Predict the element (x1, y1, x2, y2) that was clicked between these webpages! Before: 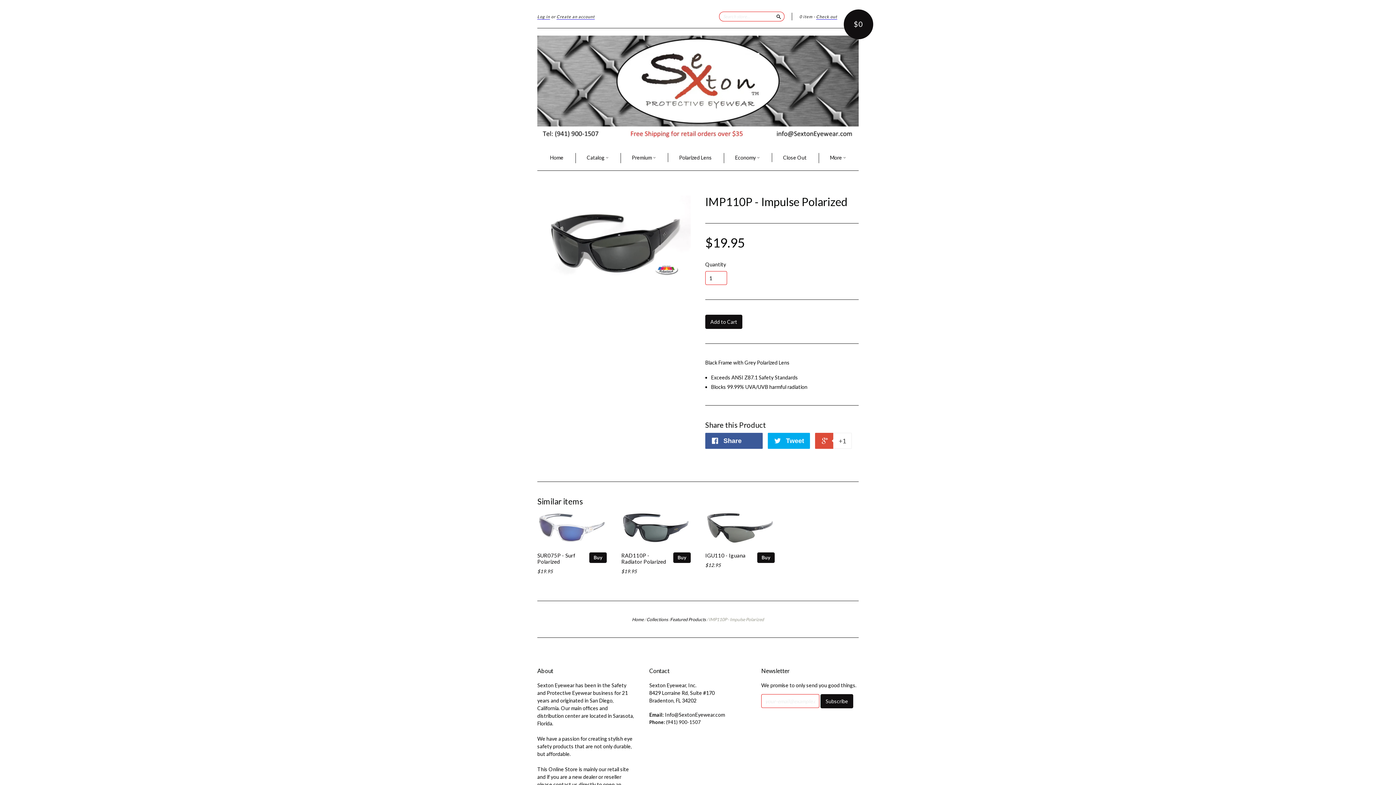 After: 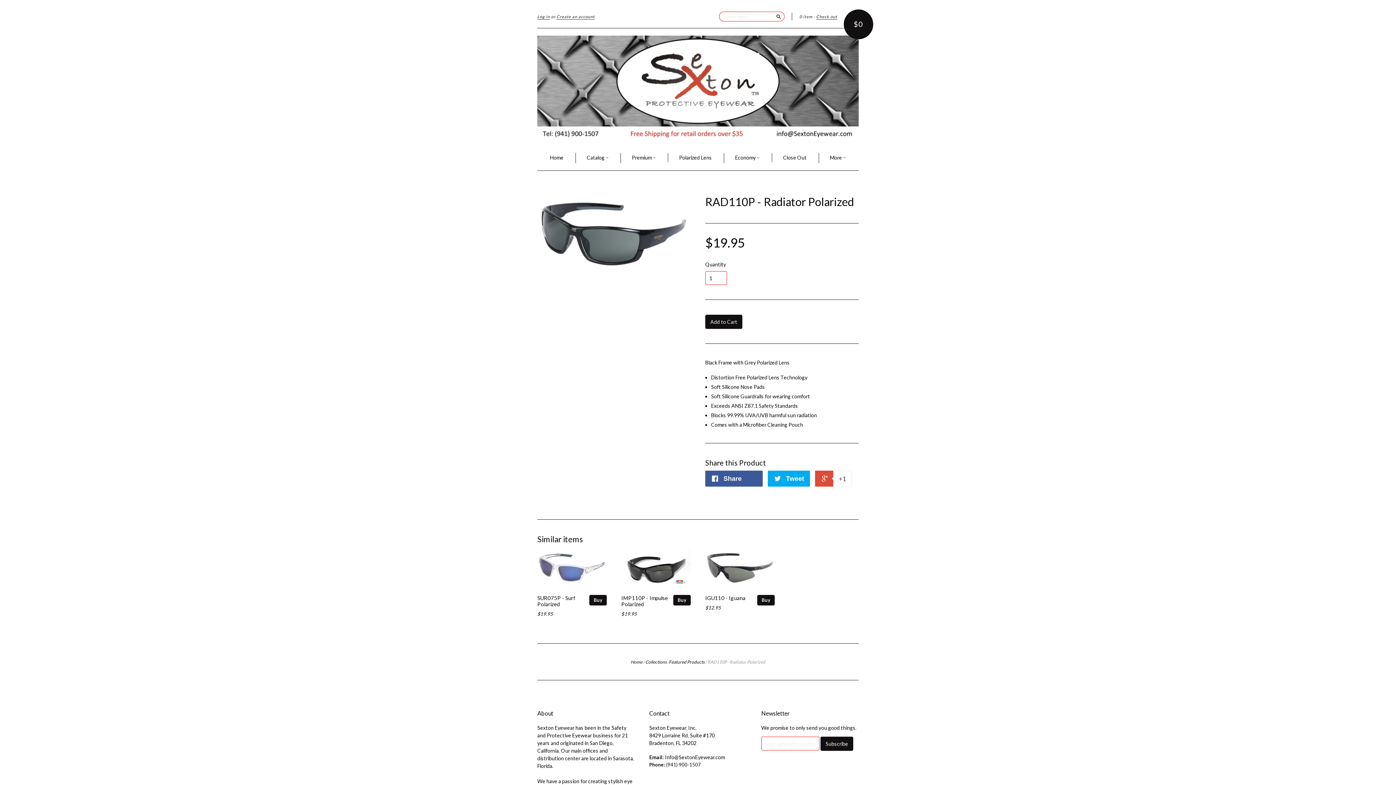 Action: bbox: (621, 552, 666, 565) label: RAD110P - Radiator Polarized